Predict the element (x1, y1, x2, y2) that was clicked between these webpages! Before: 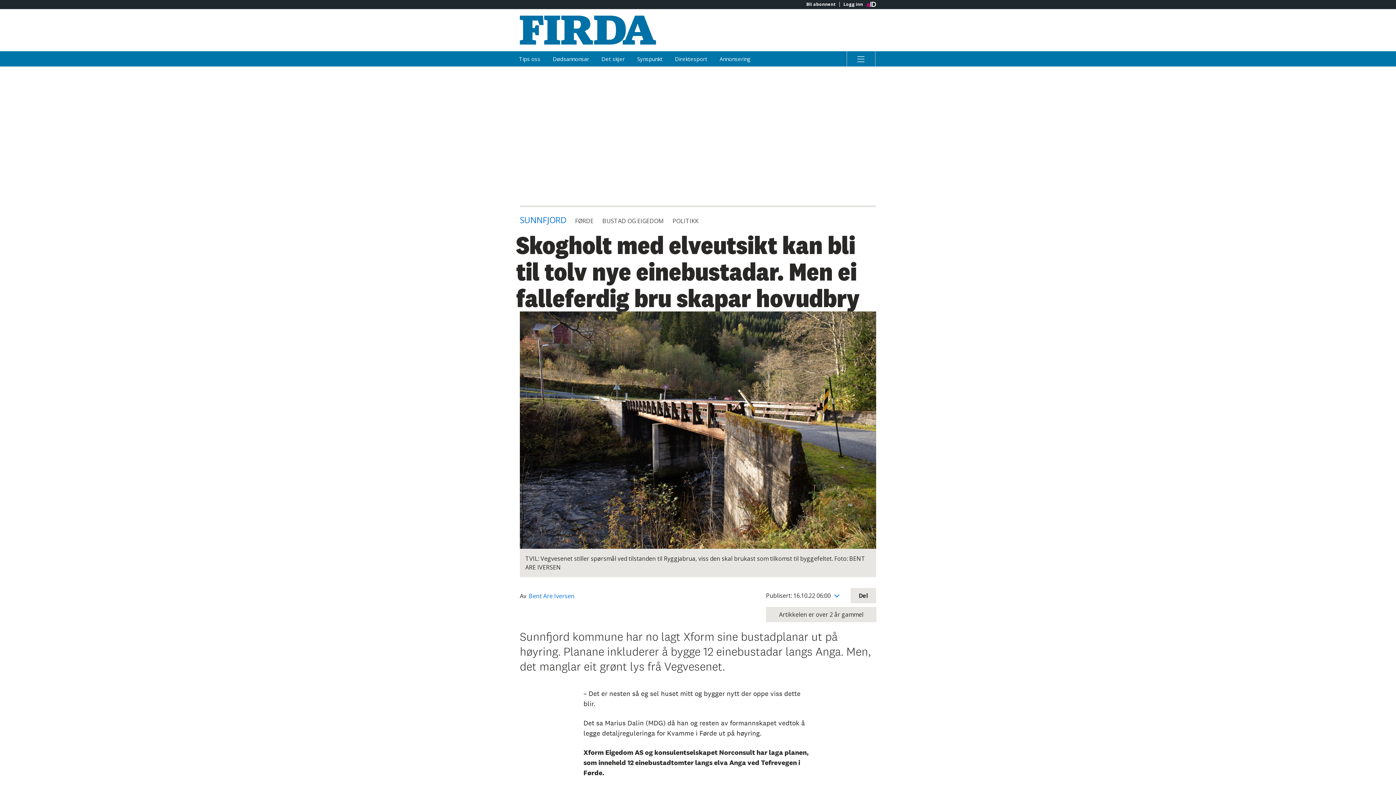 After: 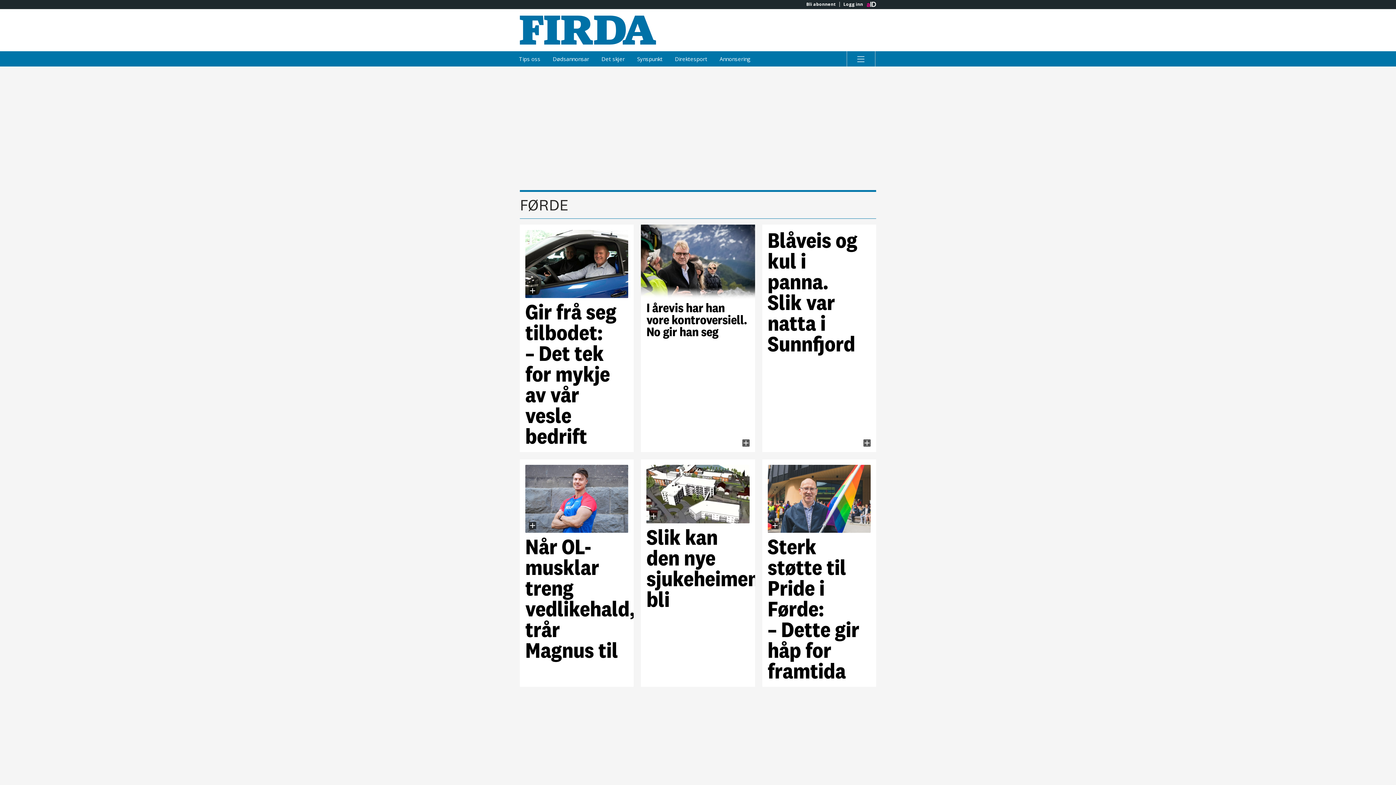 Action: label: FØRDE bbox: (575, 217, 593, 225)